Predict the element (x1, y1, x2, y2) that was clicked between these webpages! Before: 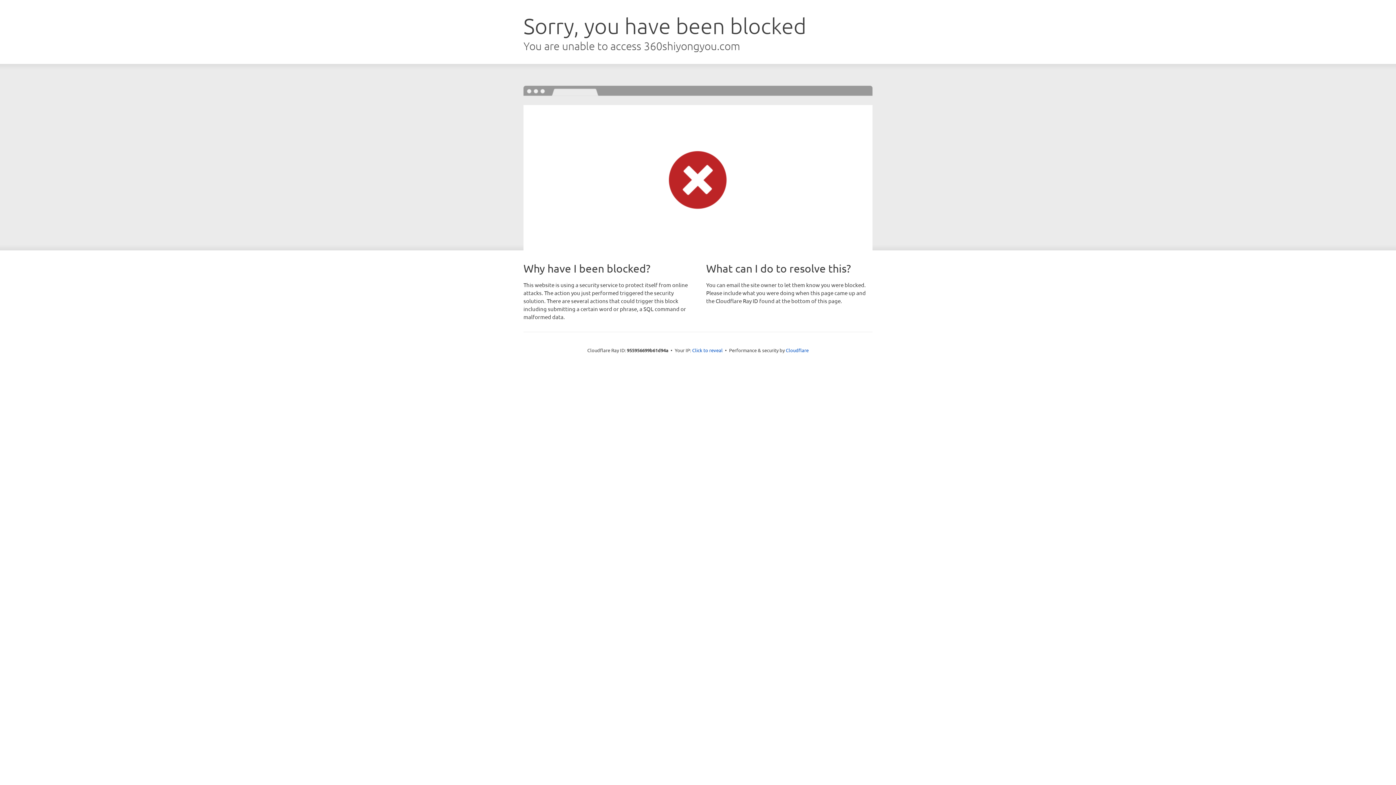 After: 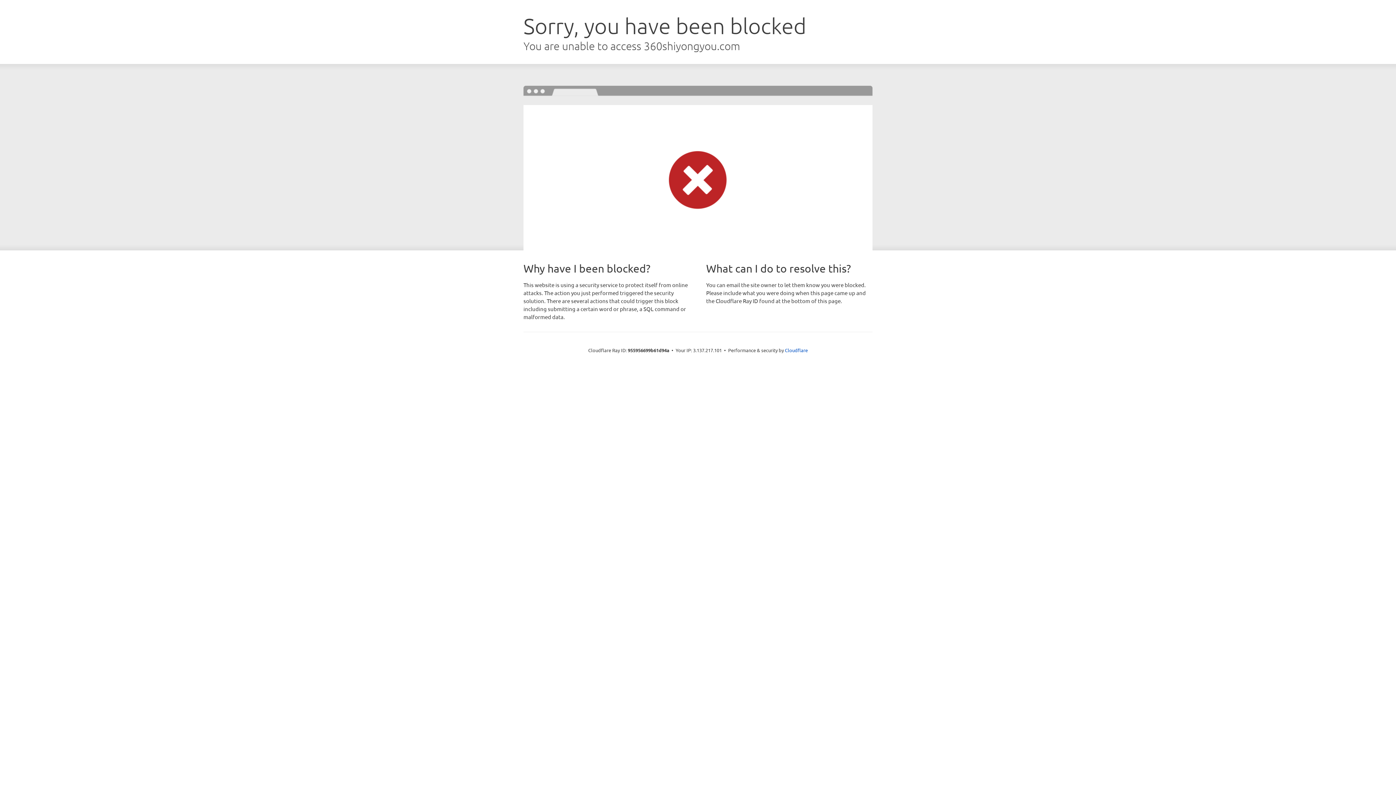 Action: bbox: (692, 346, 722, 353) label: Click to reveal